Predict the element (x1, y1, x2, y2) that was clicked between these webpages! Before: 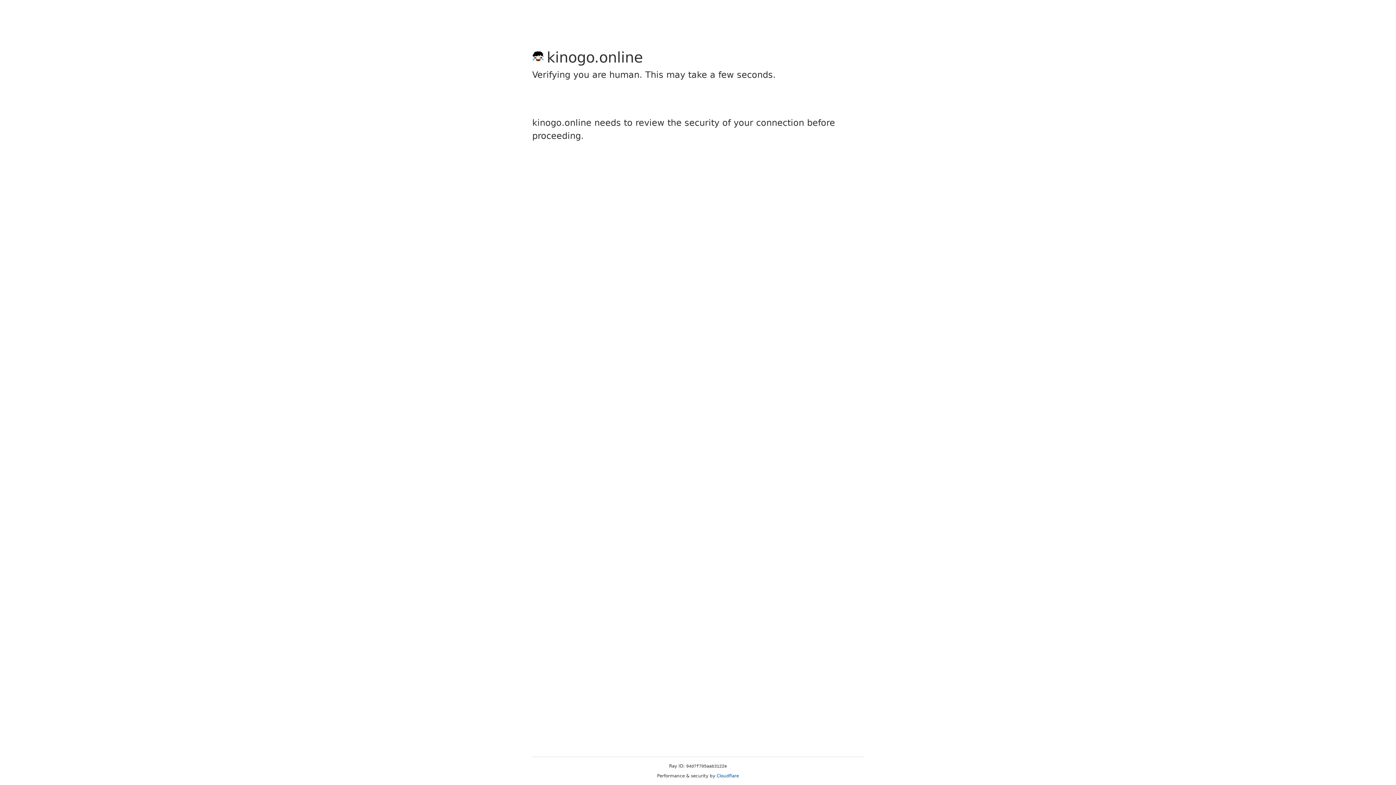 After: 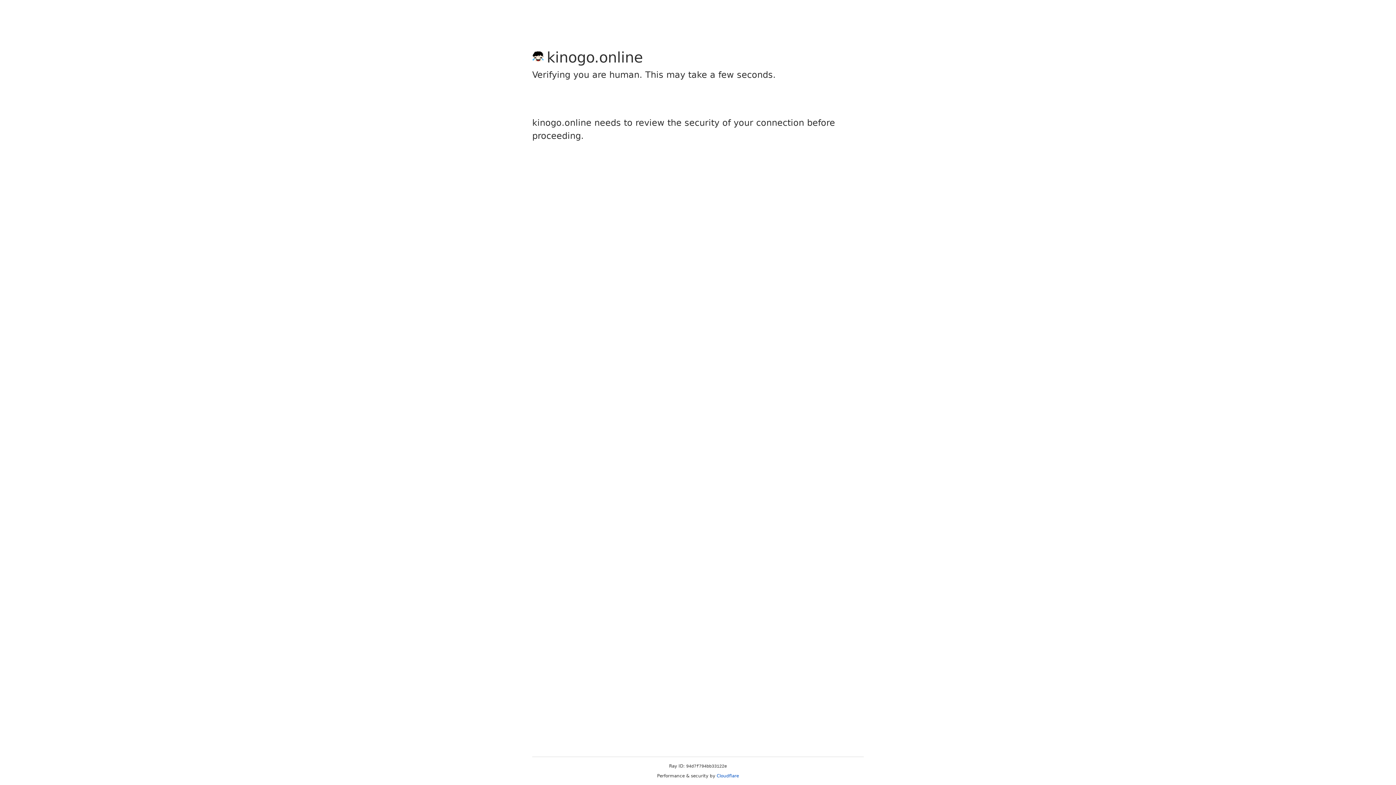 Action: label: Cloudflare bbox: (716, 773, 739, 778)